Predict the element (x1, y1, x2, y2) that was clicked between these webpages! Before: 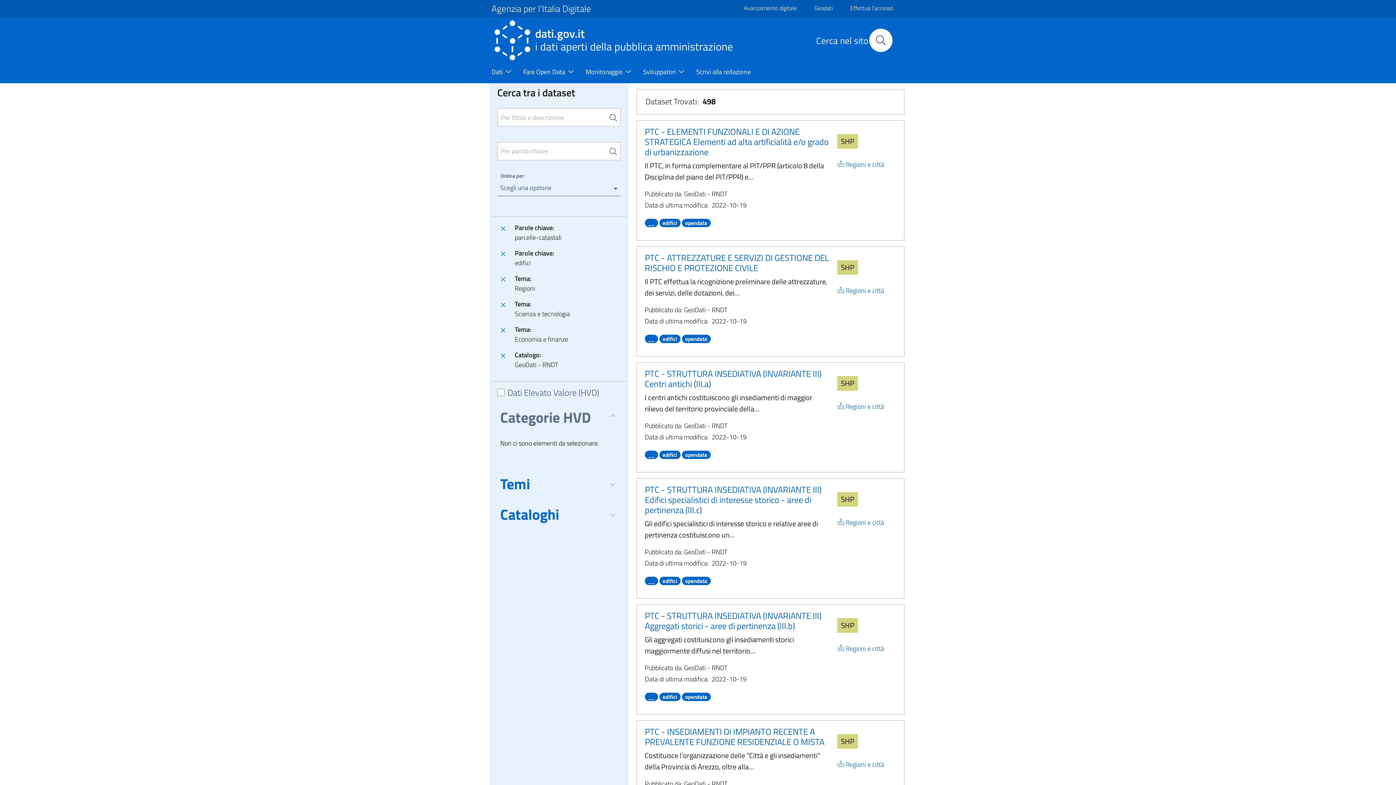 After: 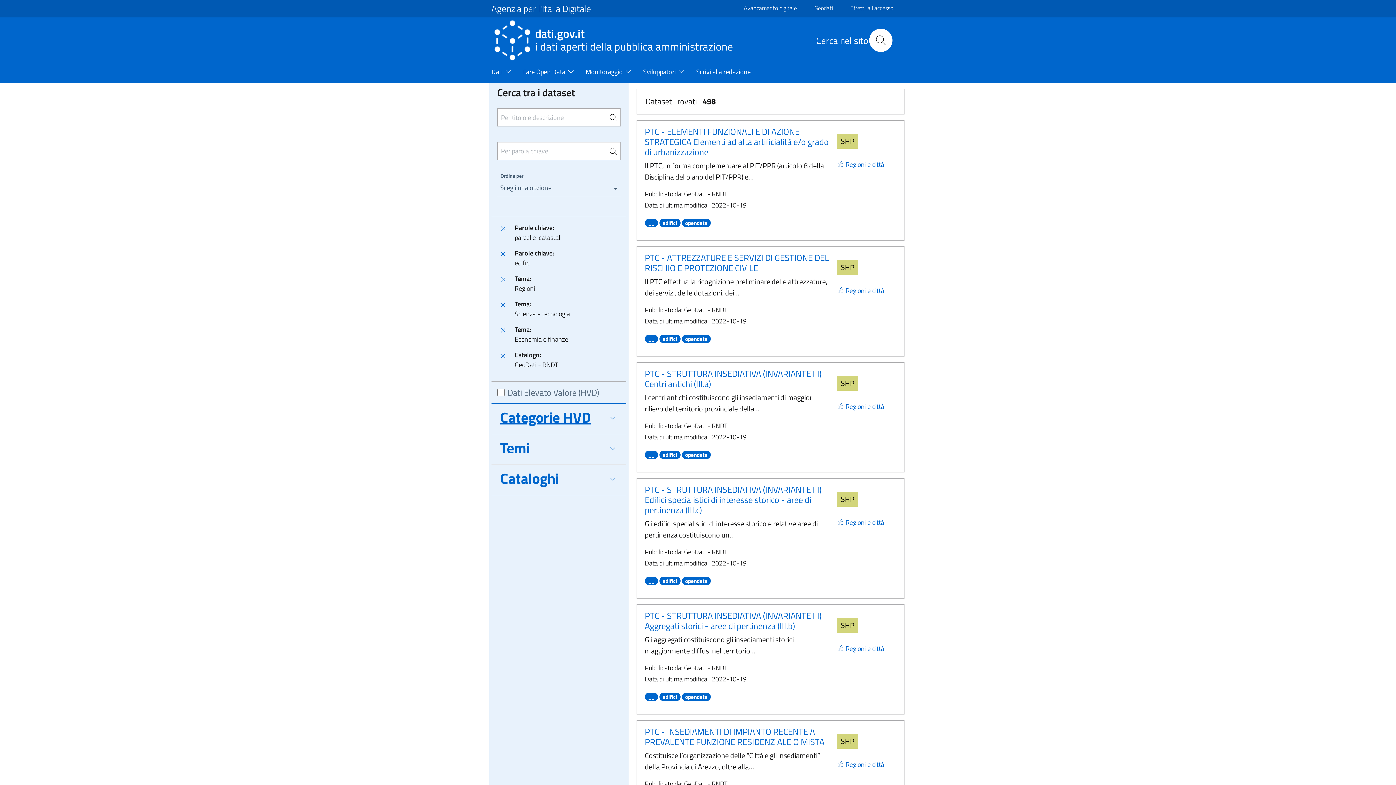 Action: bbox: (491, 403, 626, 434) label: Categorie HVD